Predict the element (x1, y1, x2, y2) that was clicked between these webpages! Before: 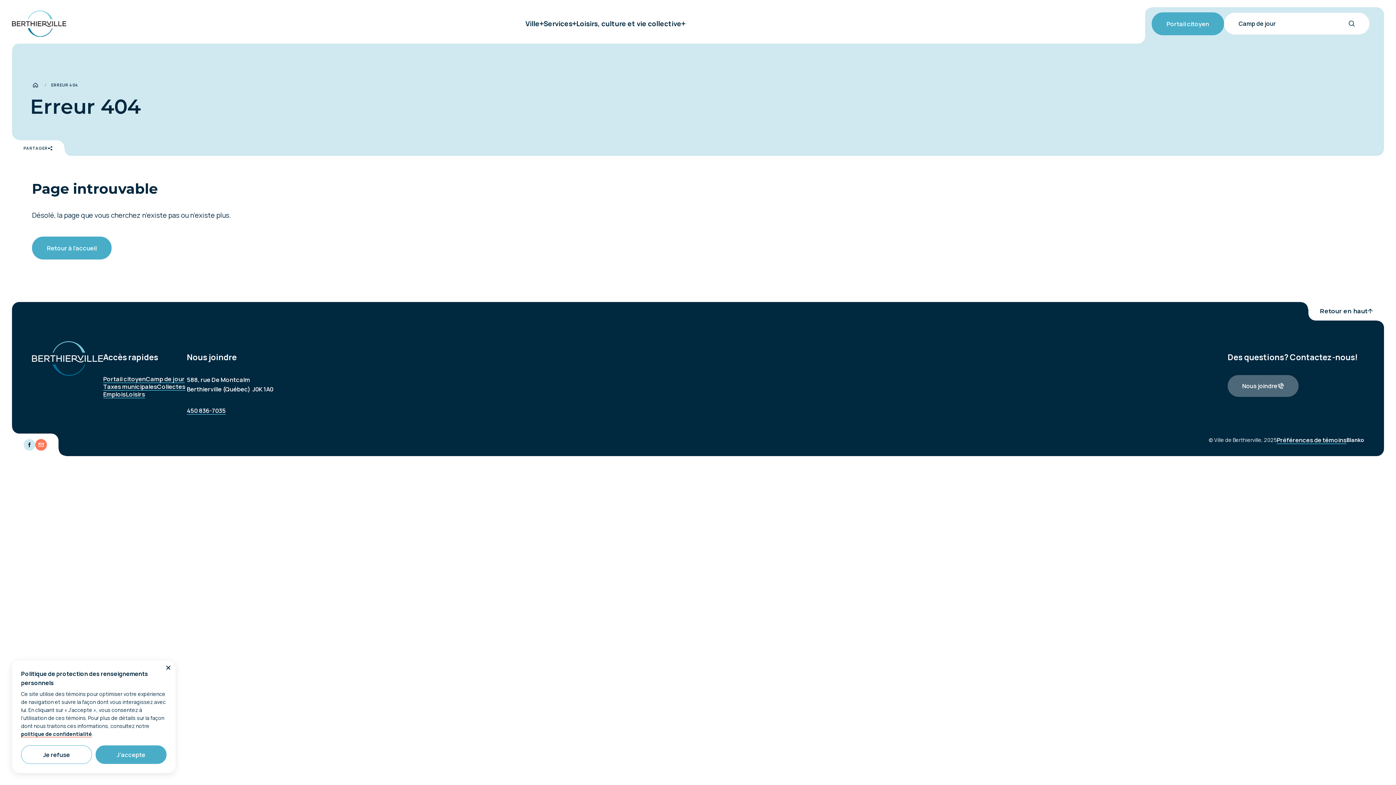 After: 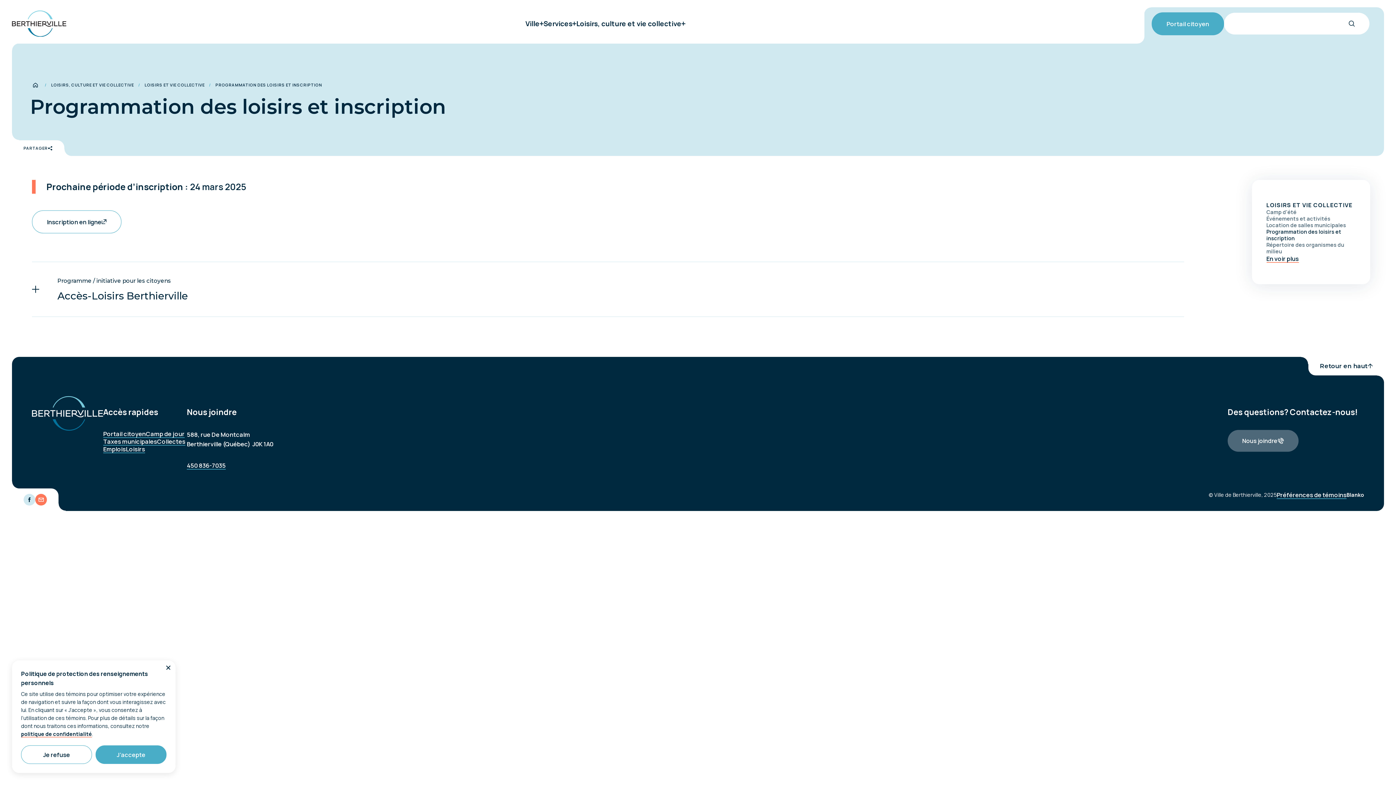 Action: label: Loisirs bbox: (125, 390, 145, 398)